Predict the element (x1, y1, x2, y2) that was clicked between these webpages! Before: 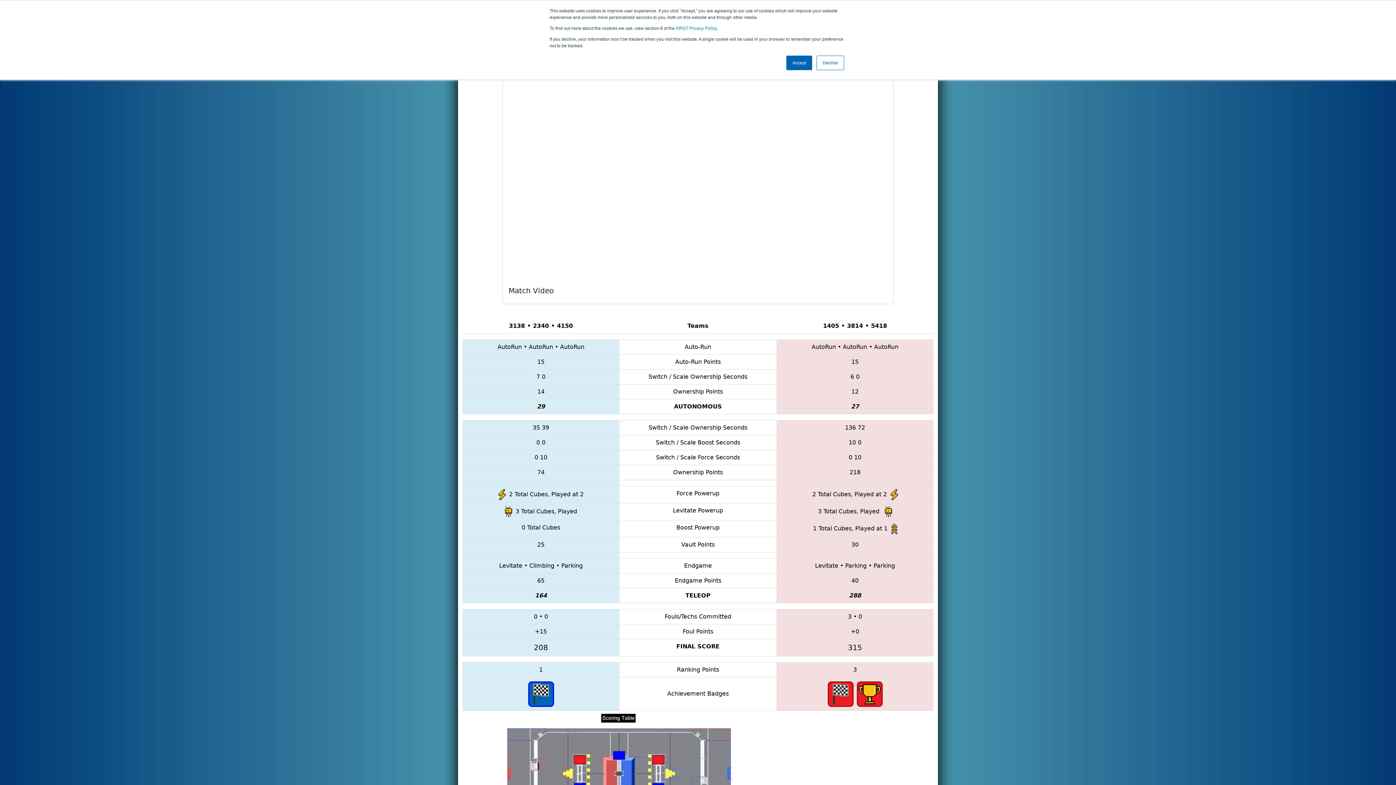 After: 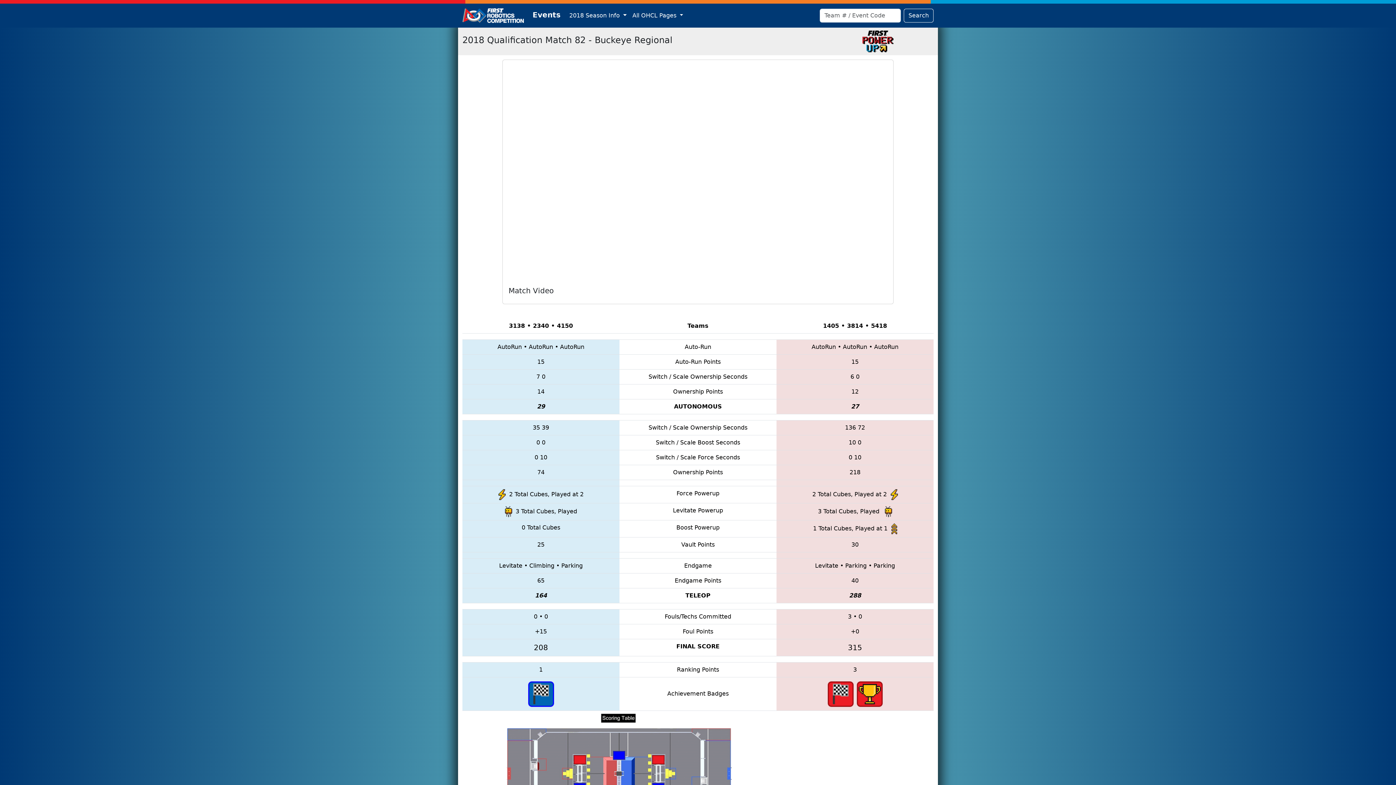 Action: label: Accept bbox: (786, 55, 812, 70)